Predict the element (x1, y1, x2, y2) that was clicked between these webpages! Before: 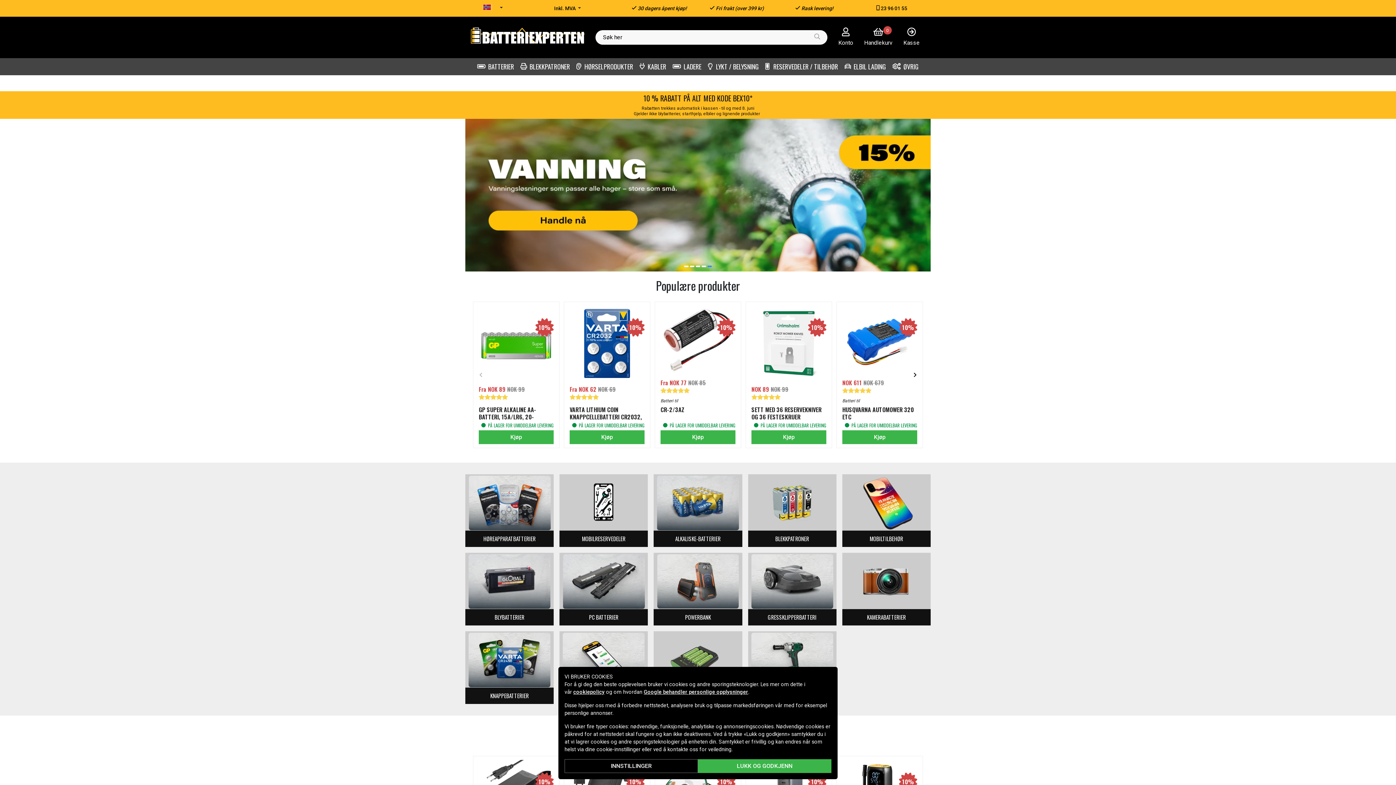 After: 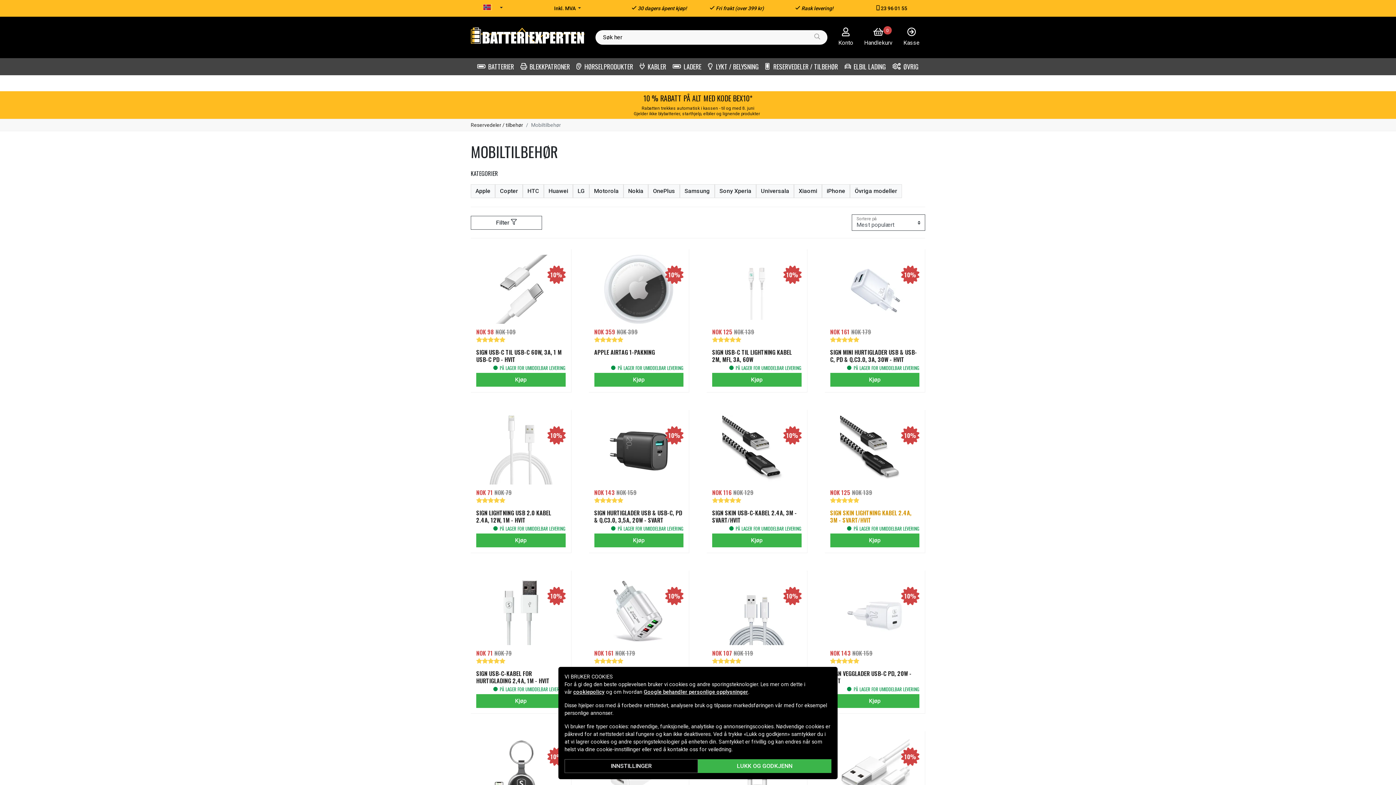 Action: bbox: (842, 474, 930, 547) label: MOBILTILBEHØR